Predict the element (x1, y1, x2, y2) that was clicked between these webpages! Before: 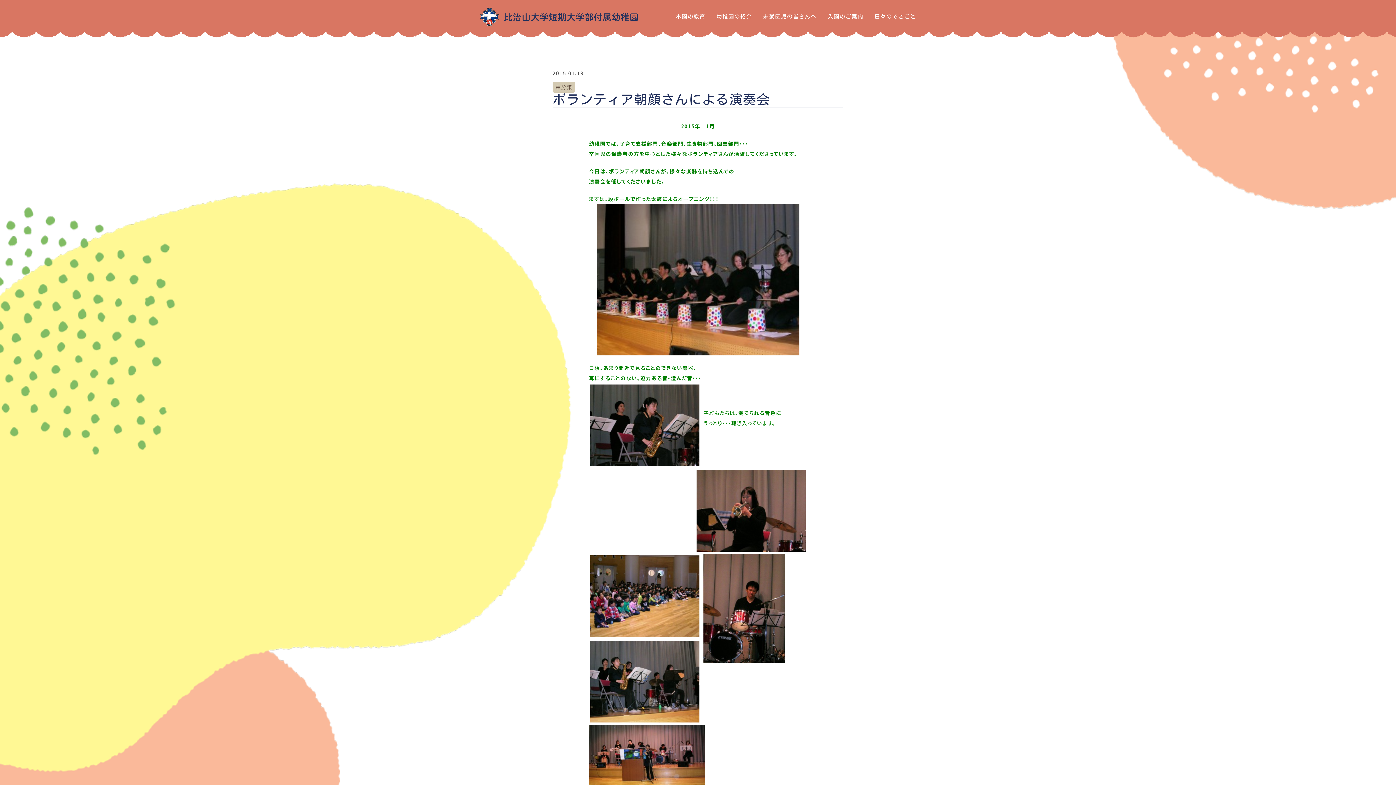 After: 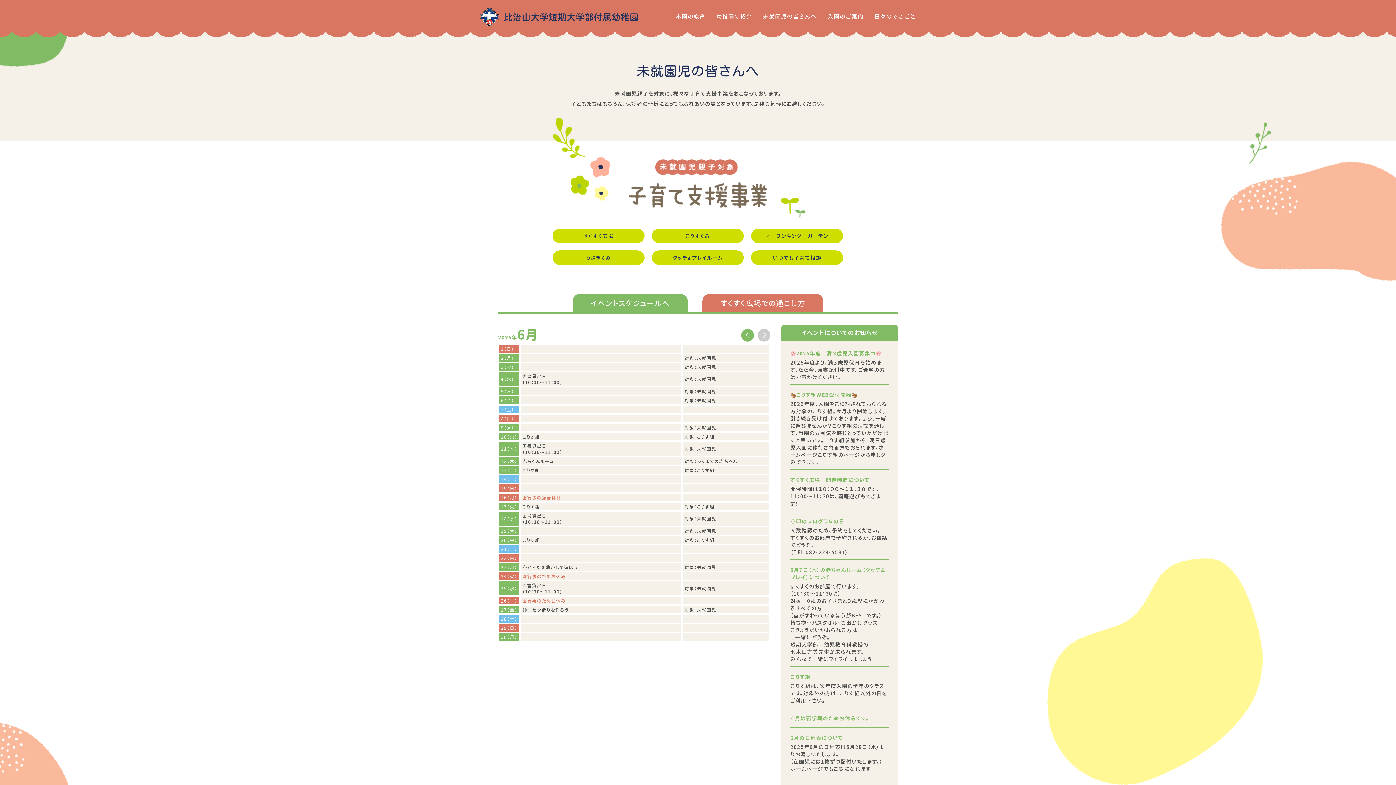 Action: label: 未就園児の皆さんへ bbox: (763, 13, 817, 19)